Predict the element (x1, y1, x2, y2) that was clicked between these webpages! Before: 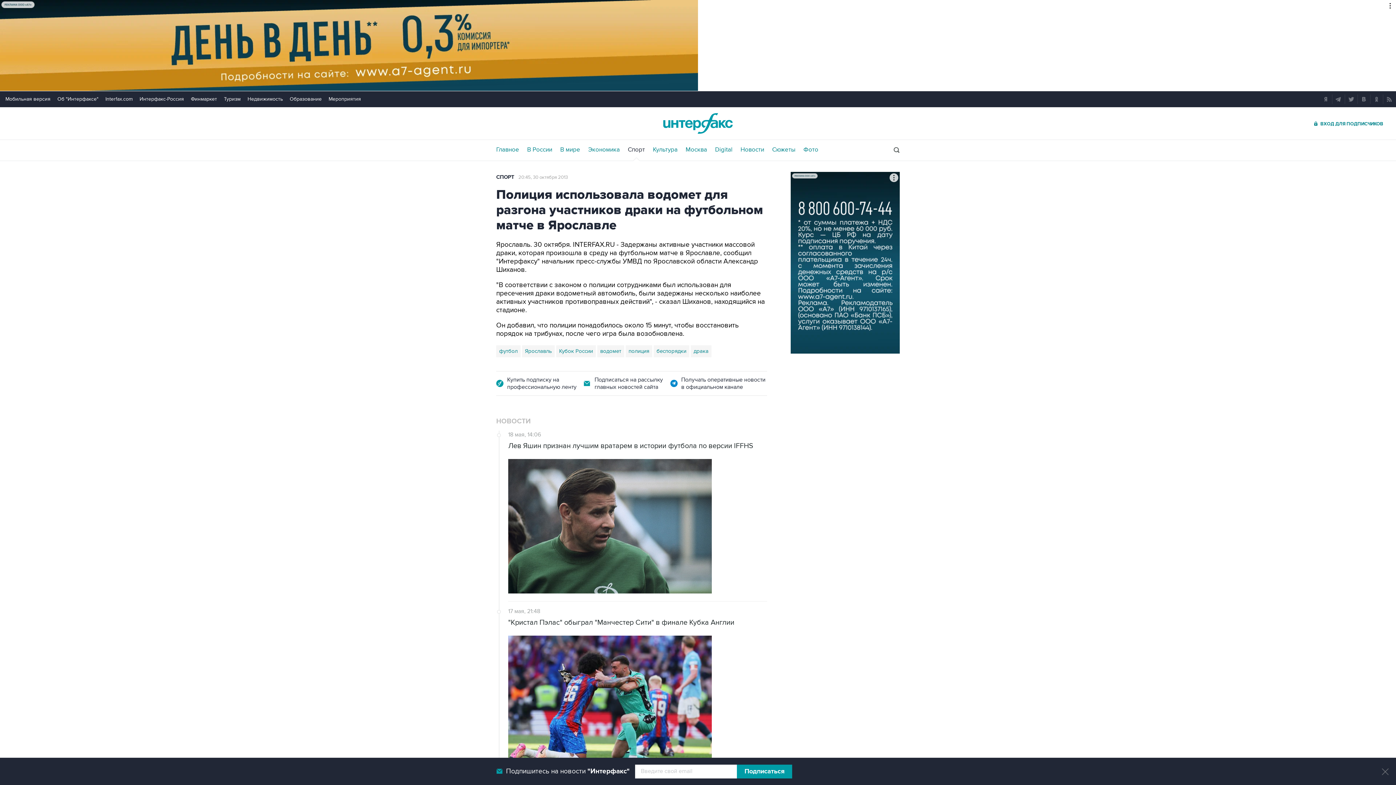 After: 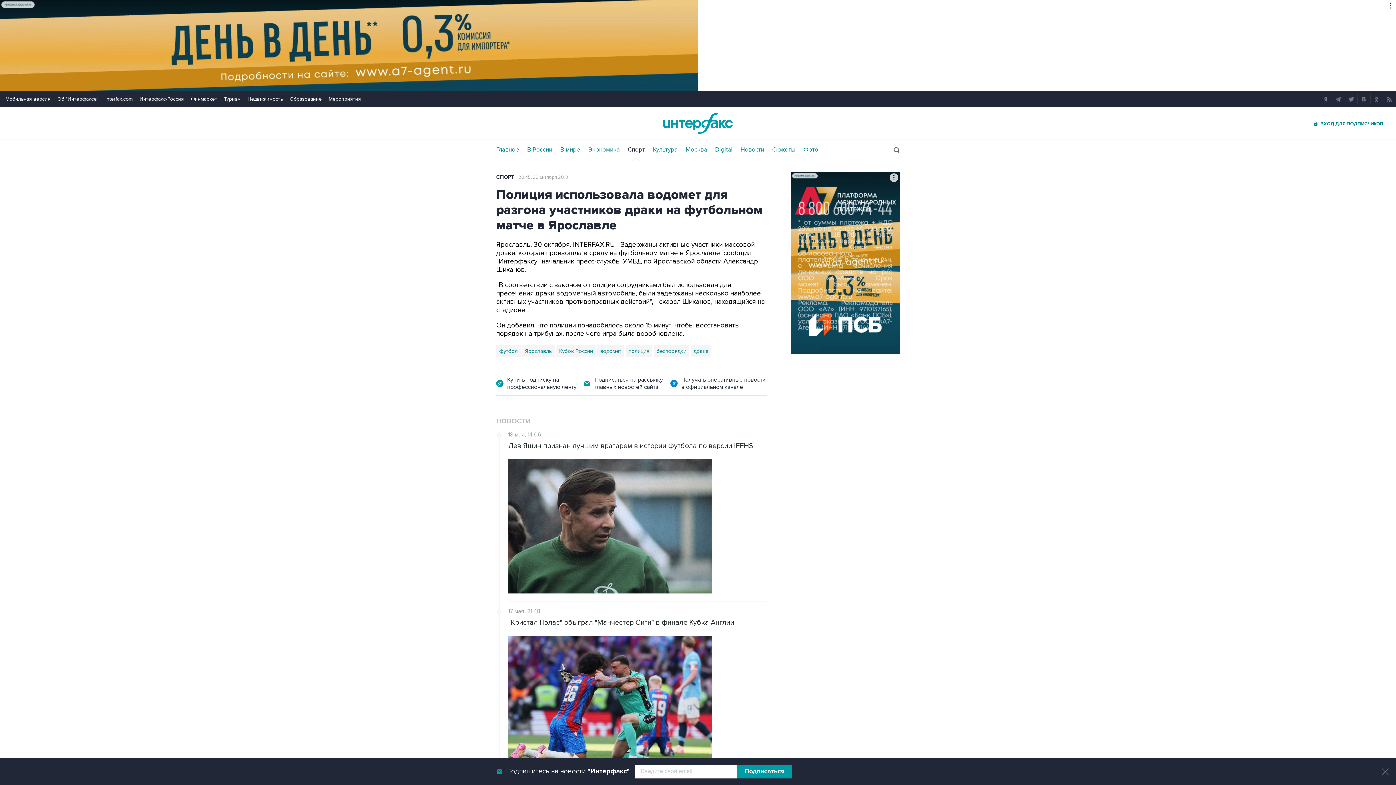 Action: bbox: (1372, 94, 1381, 104)